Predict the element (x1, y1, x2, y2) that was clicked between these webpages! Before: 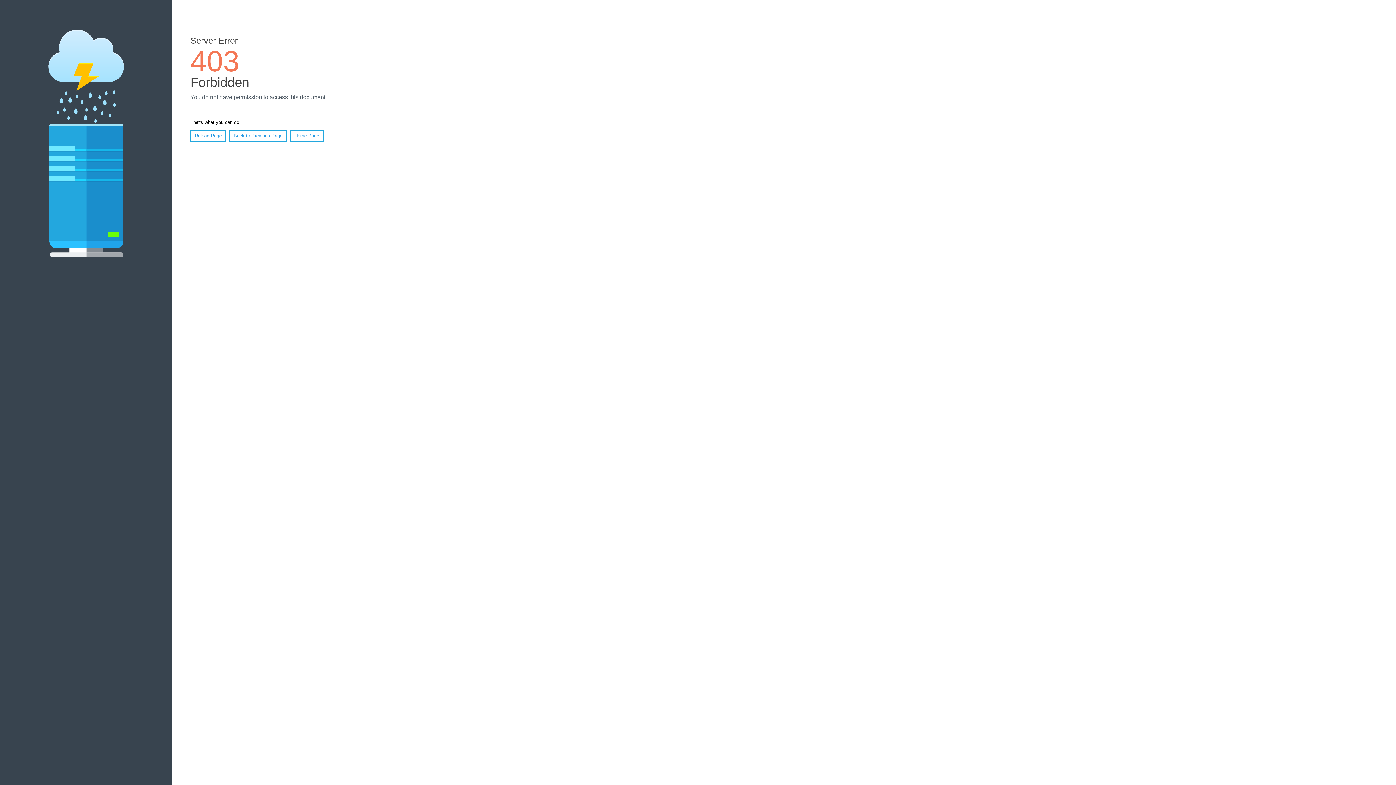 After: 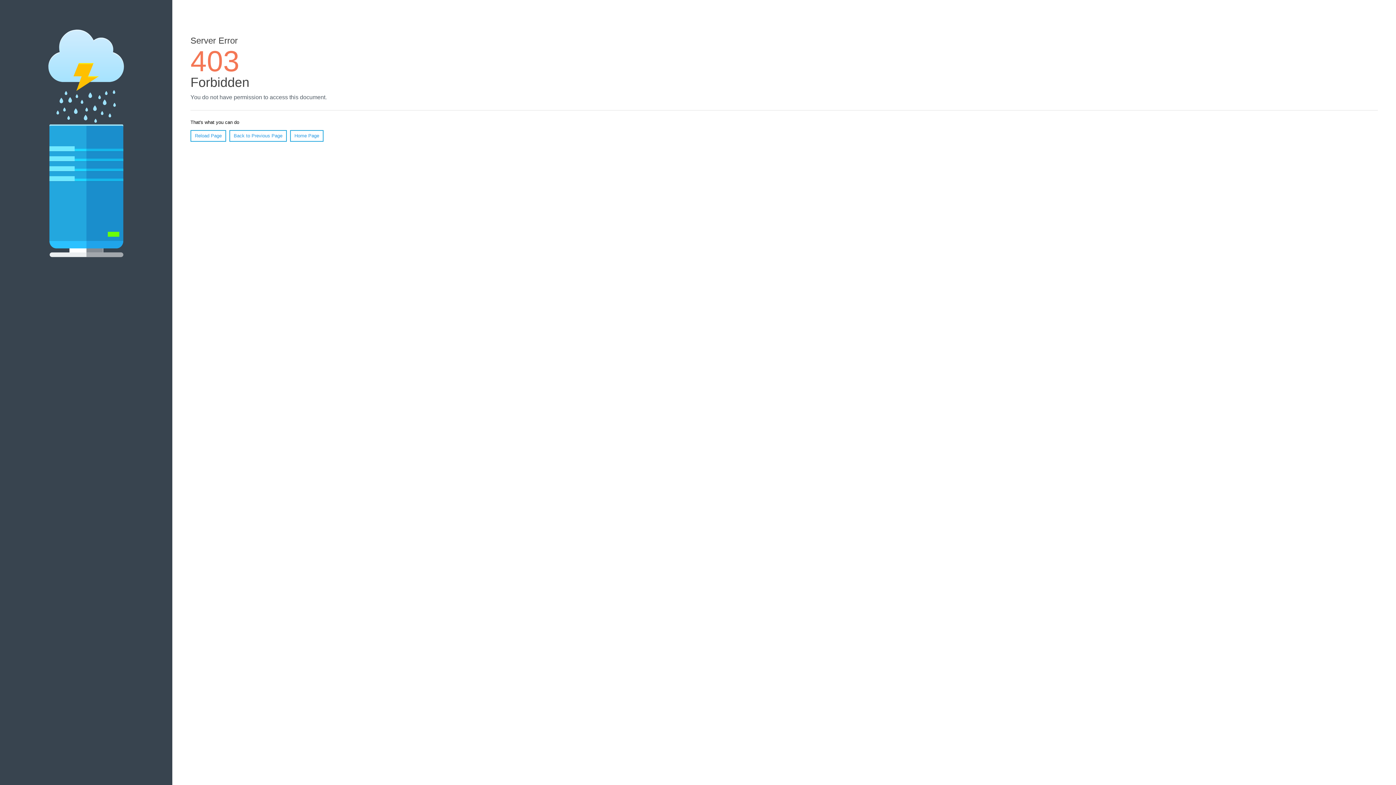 Action: label: Reload Page bbox: (190, 130, 226, 141)